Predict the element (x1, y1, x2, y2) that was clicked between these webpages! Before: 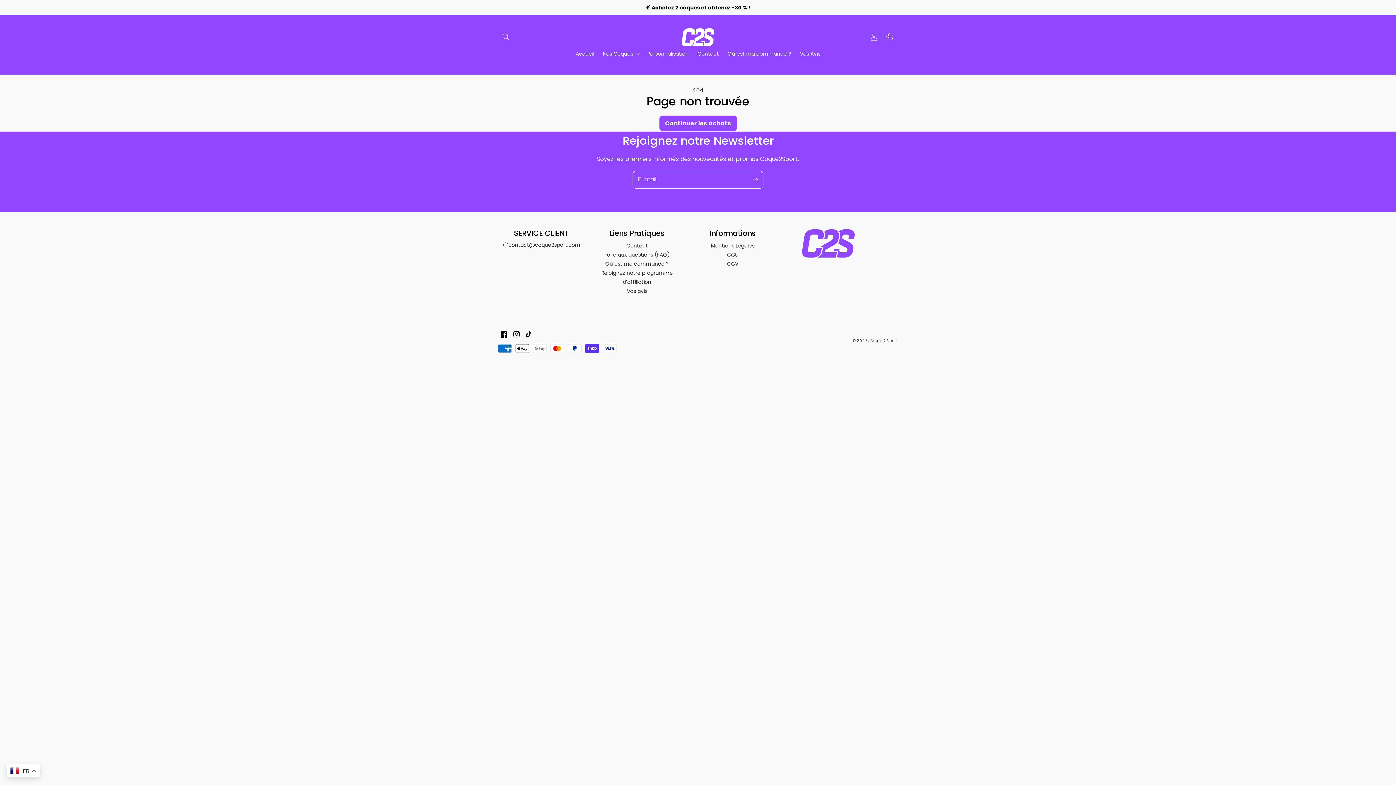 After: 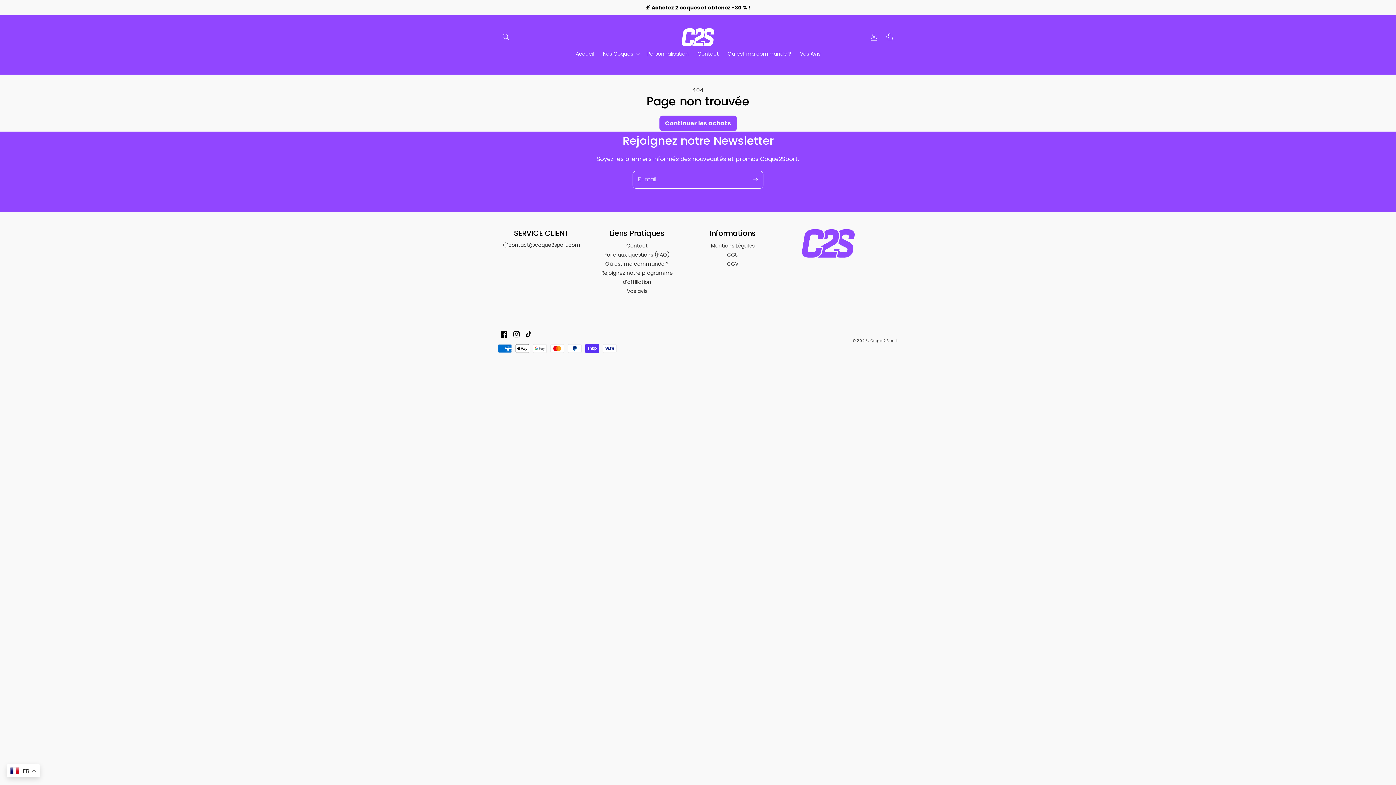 Action: bbox: (508, 241, 580, 248) label: contact@coque2sport.com